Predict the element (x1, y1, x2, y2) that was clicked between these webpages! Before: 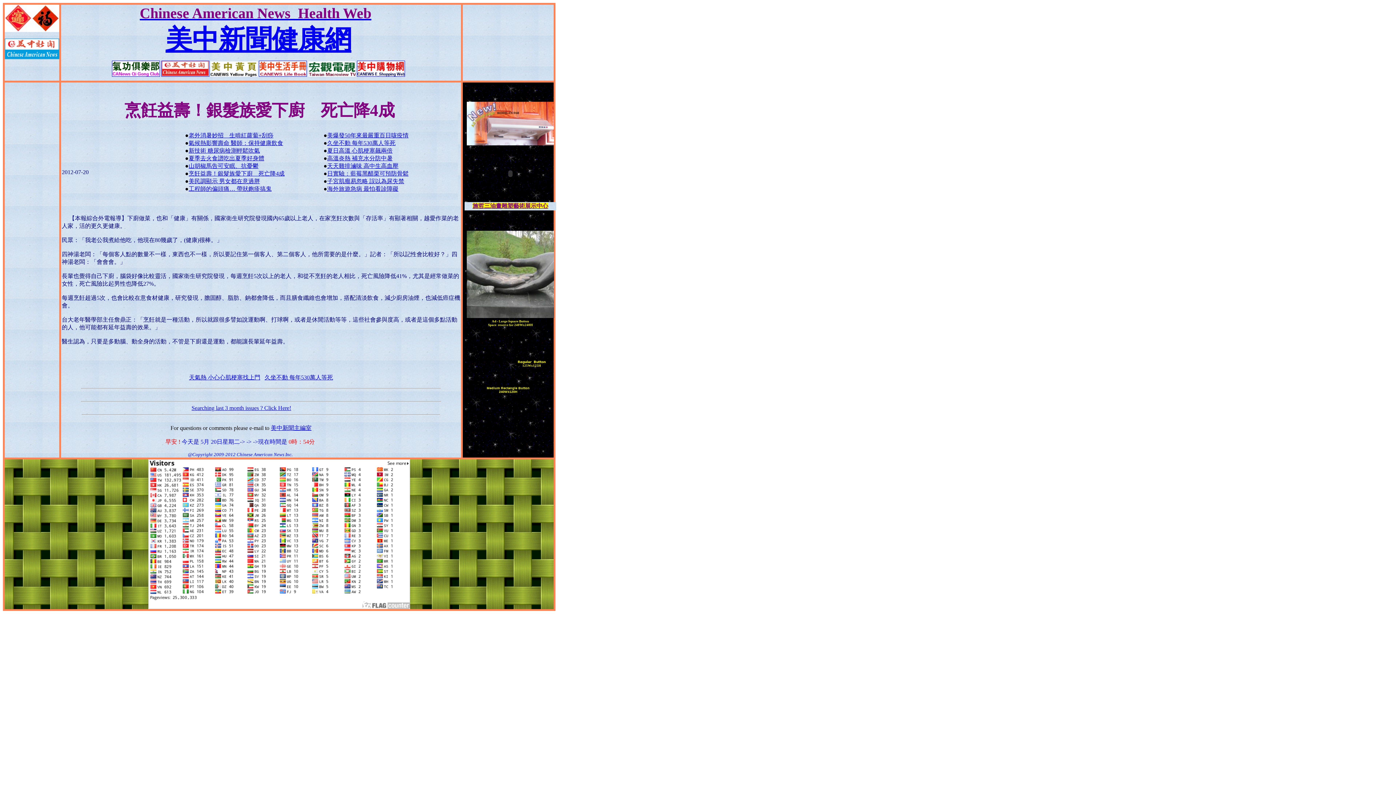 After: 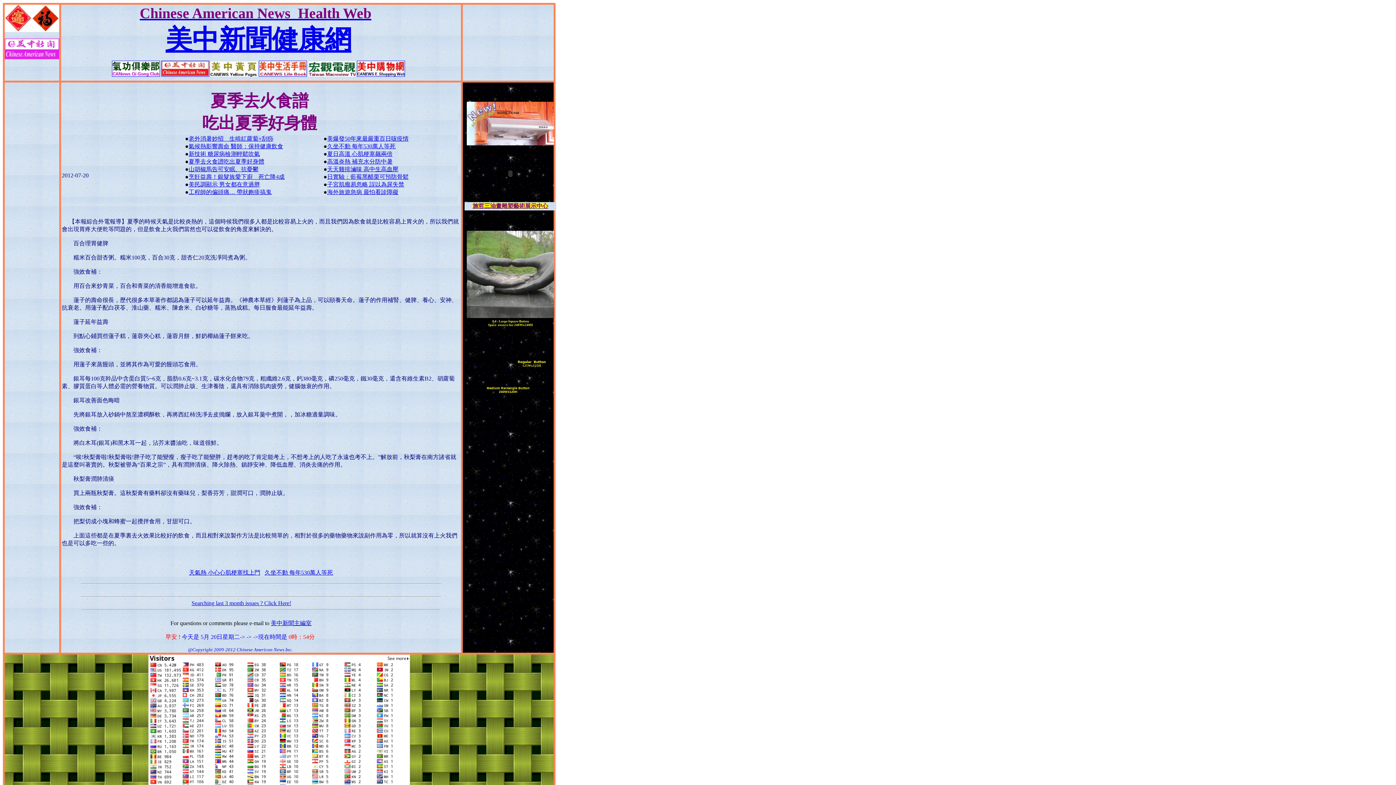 Action: label: 夏季去火食譜吃出夏季好身體 bbox: (188, 155, 264, 161)